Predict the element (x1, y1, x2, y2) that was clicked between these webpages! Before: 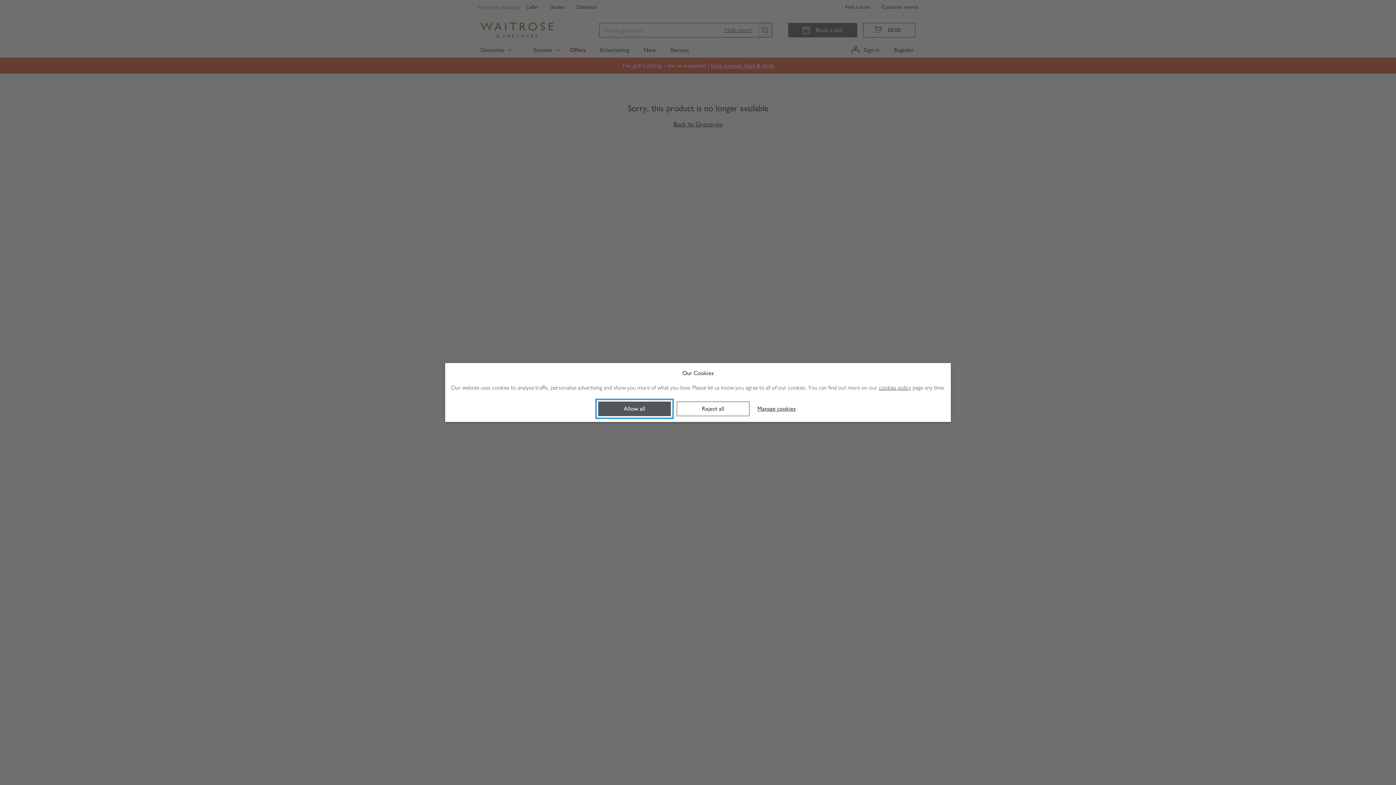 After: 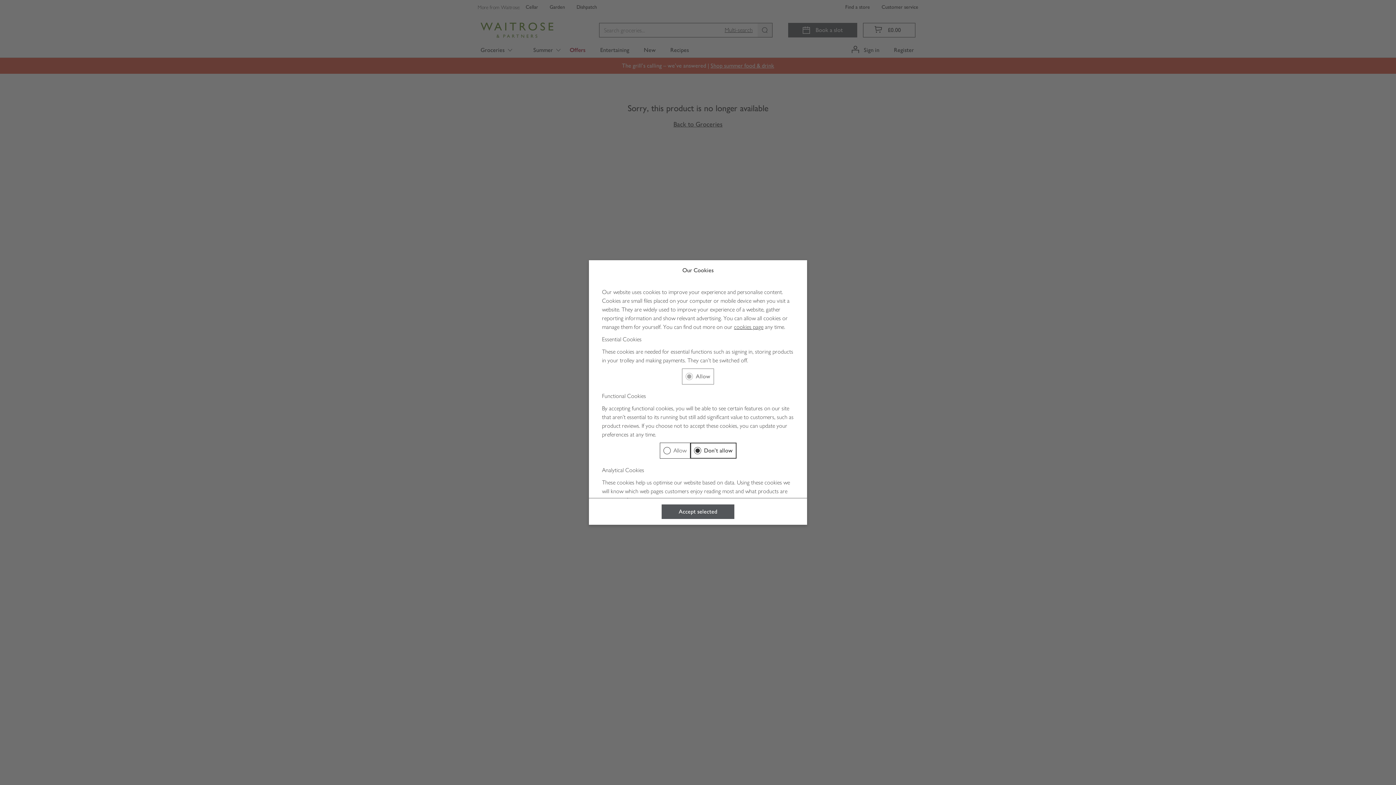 Action: label: Manage cookies bbox: (755, 405, 798, 413)